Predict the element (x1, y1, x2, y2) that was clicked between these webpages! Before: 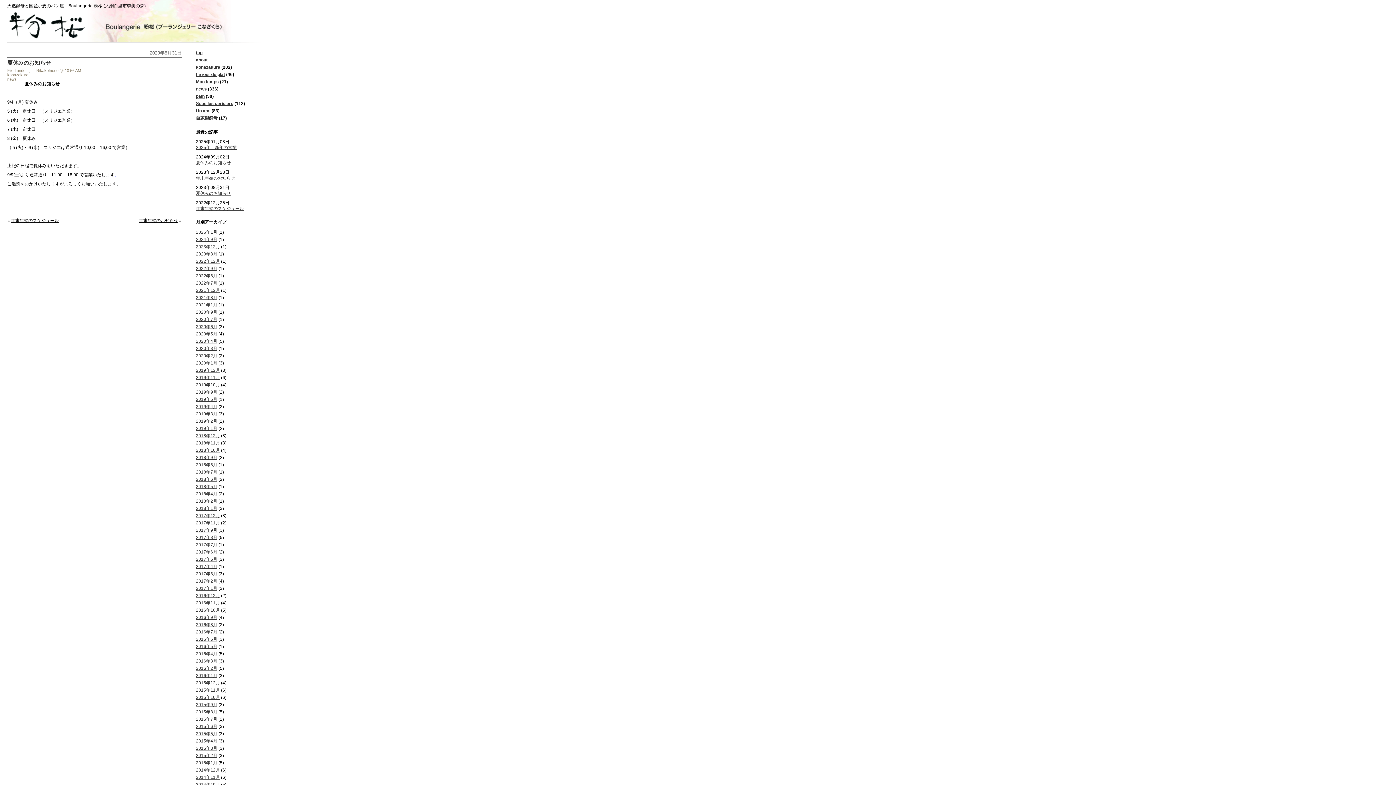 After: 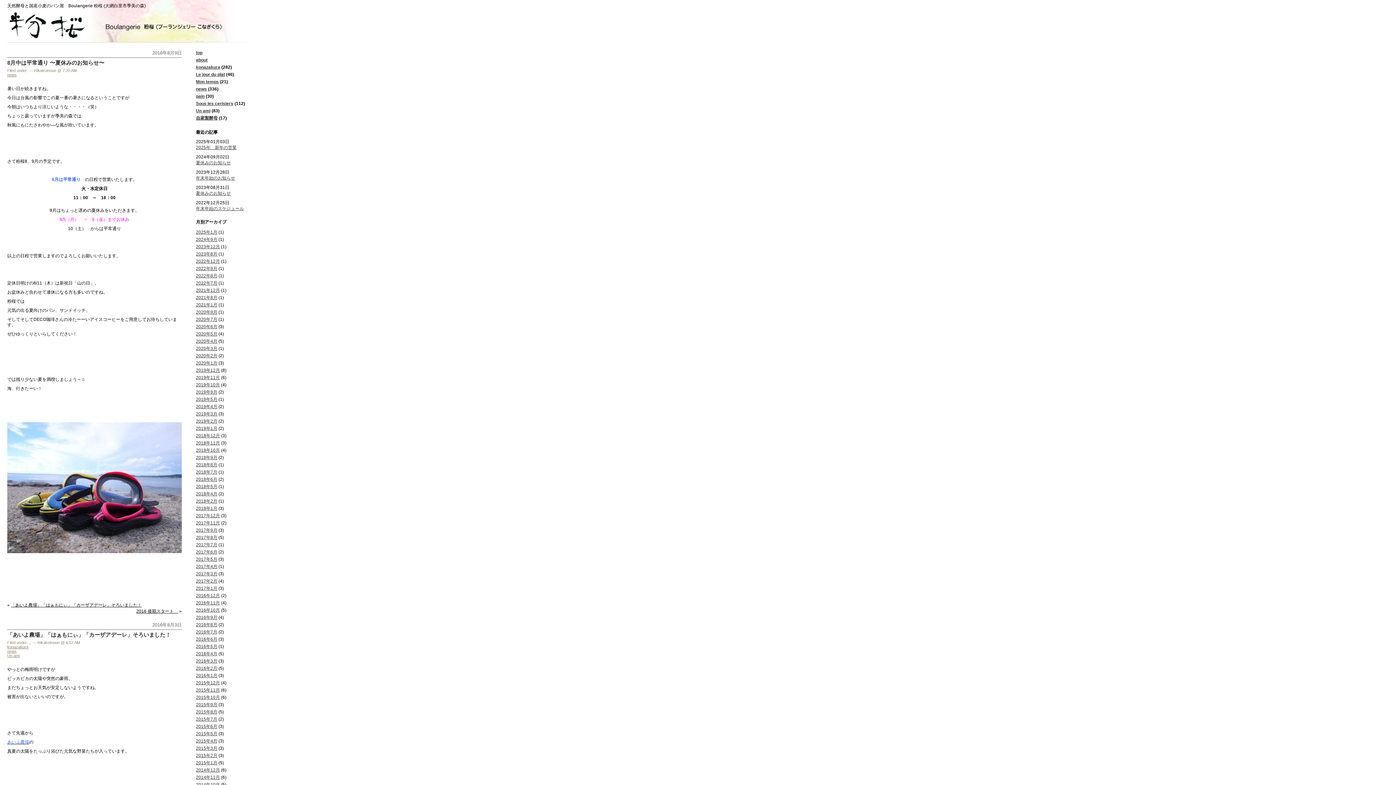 Action: label: 2016年8月 bbox: (196, 622, 217, 627)